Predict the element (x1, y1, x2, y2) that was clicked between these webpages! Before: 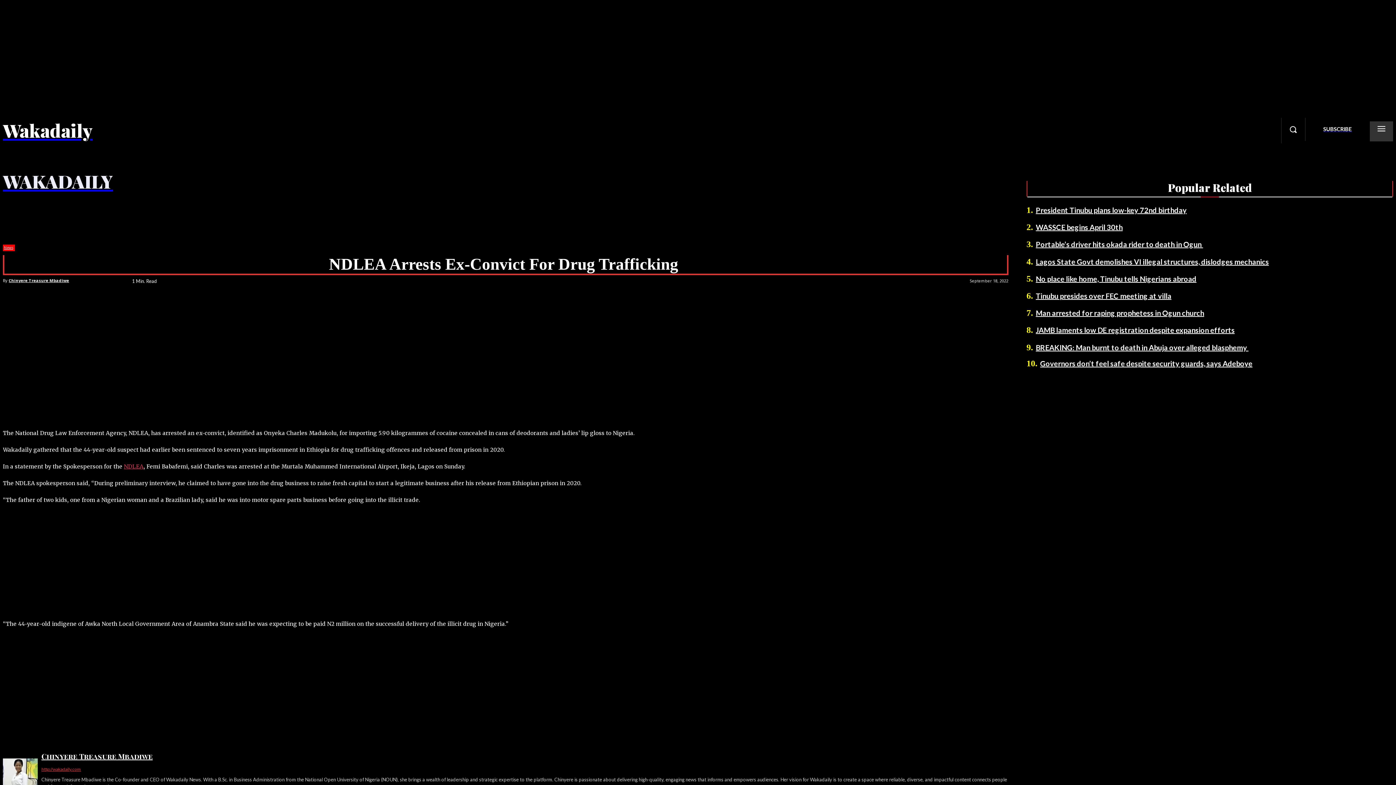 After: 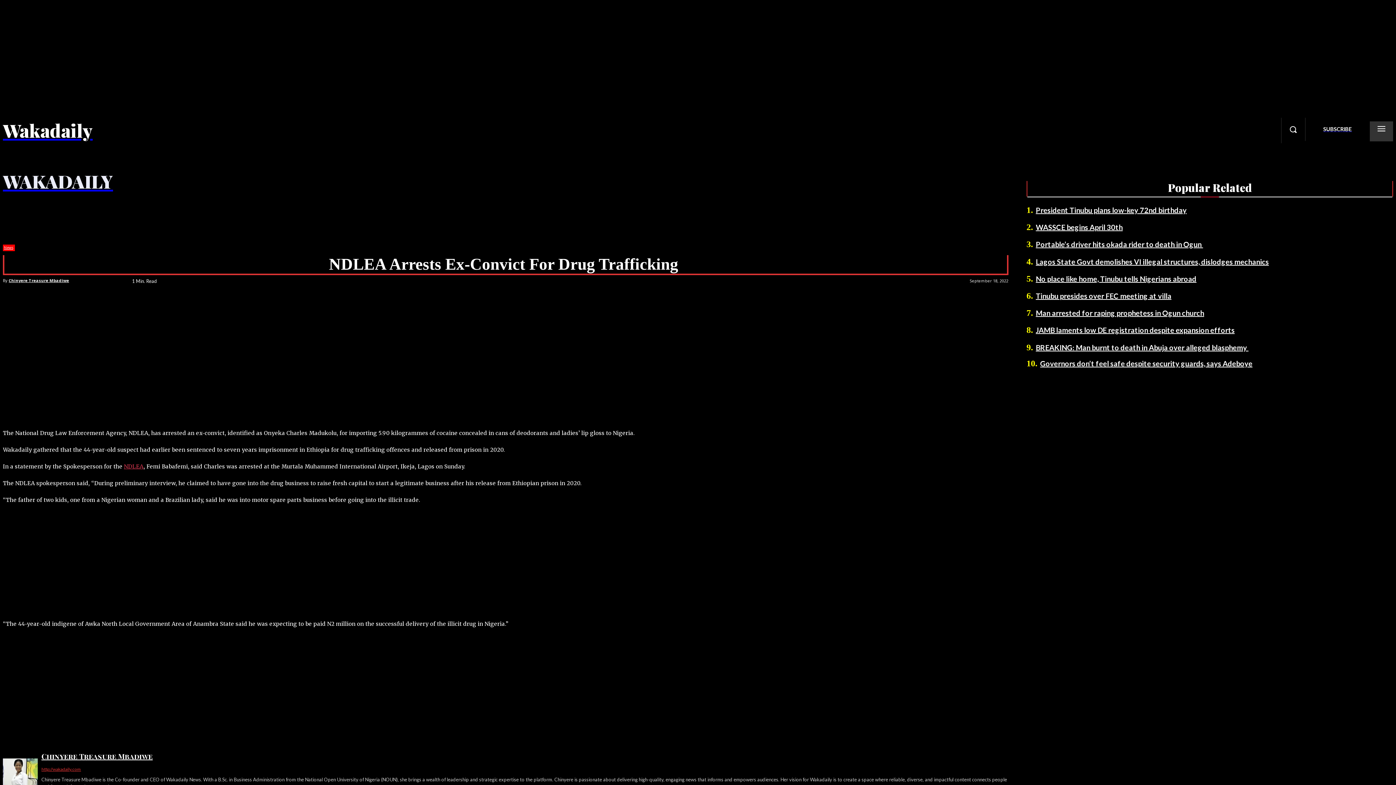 Action: bbox: (1314, 125, 1361, 133) label: SUBSCRIBE